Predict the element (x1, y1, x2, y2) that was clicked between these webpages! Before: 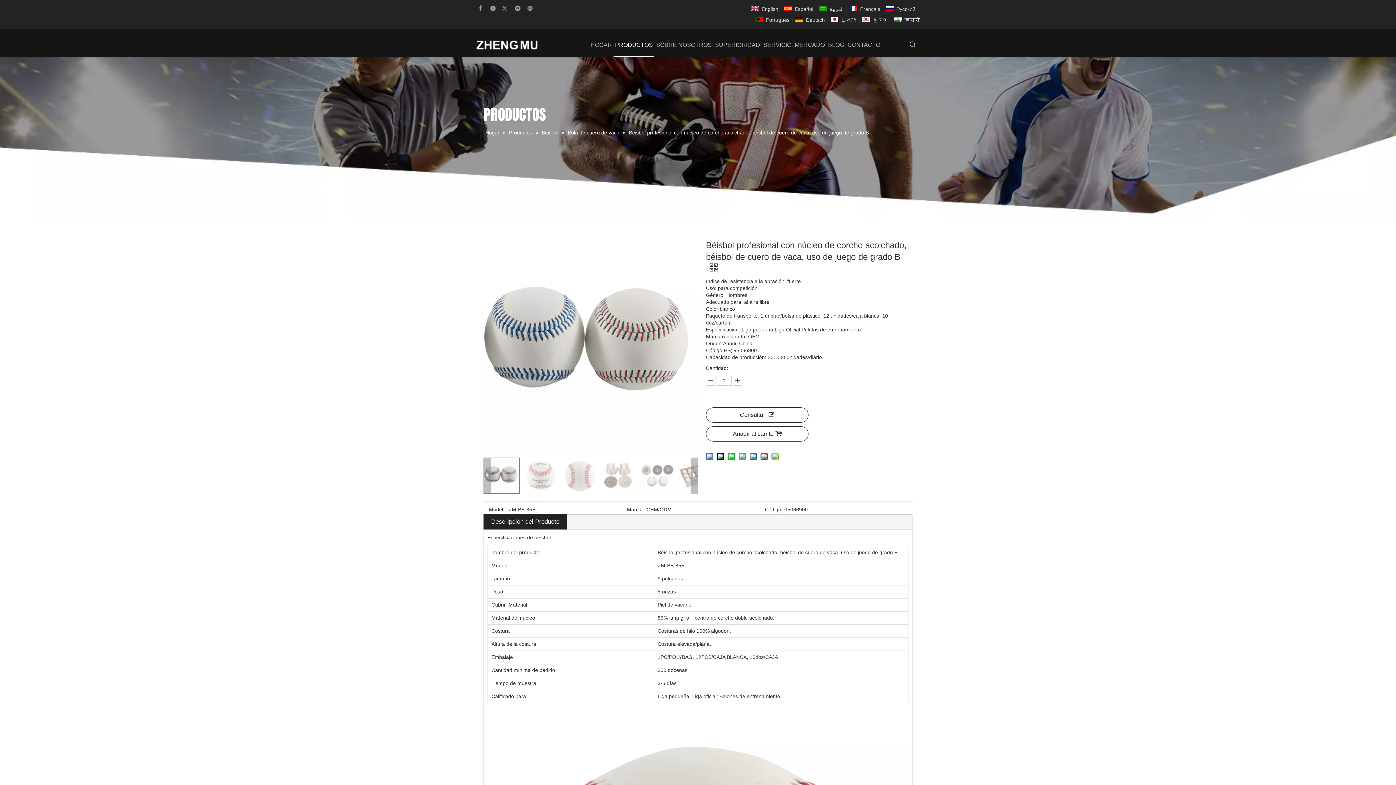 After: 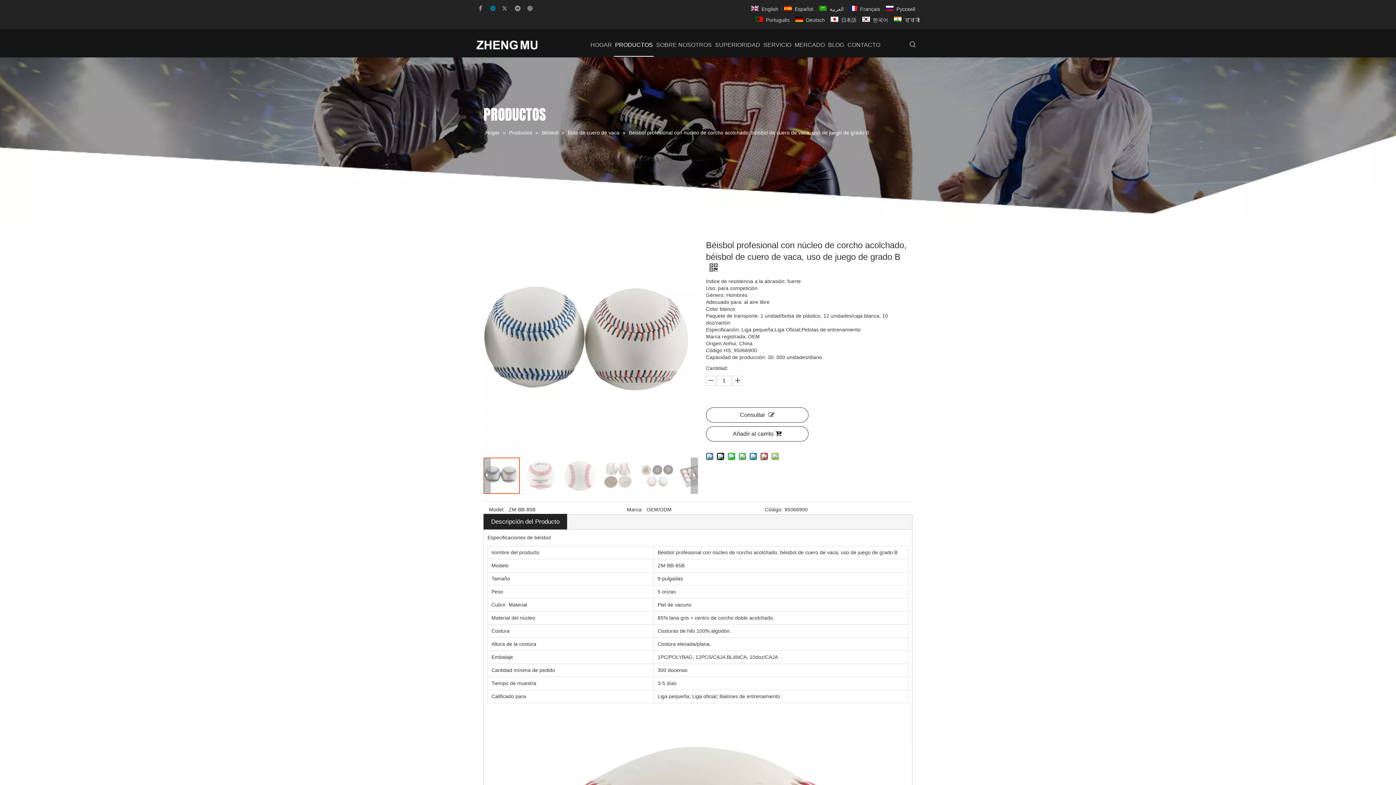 Action: bbox: (488, 3, 497, 13) label: Linkedin